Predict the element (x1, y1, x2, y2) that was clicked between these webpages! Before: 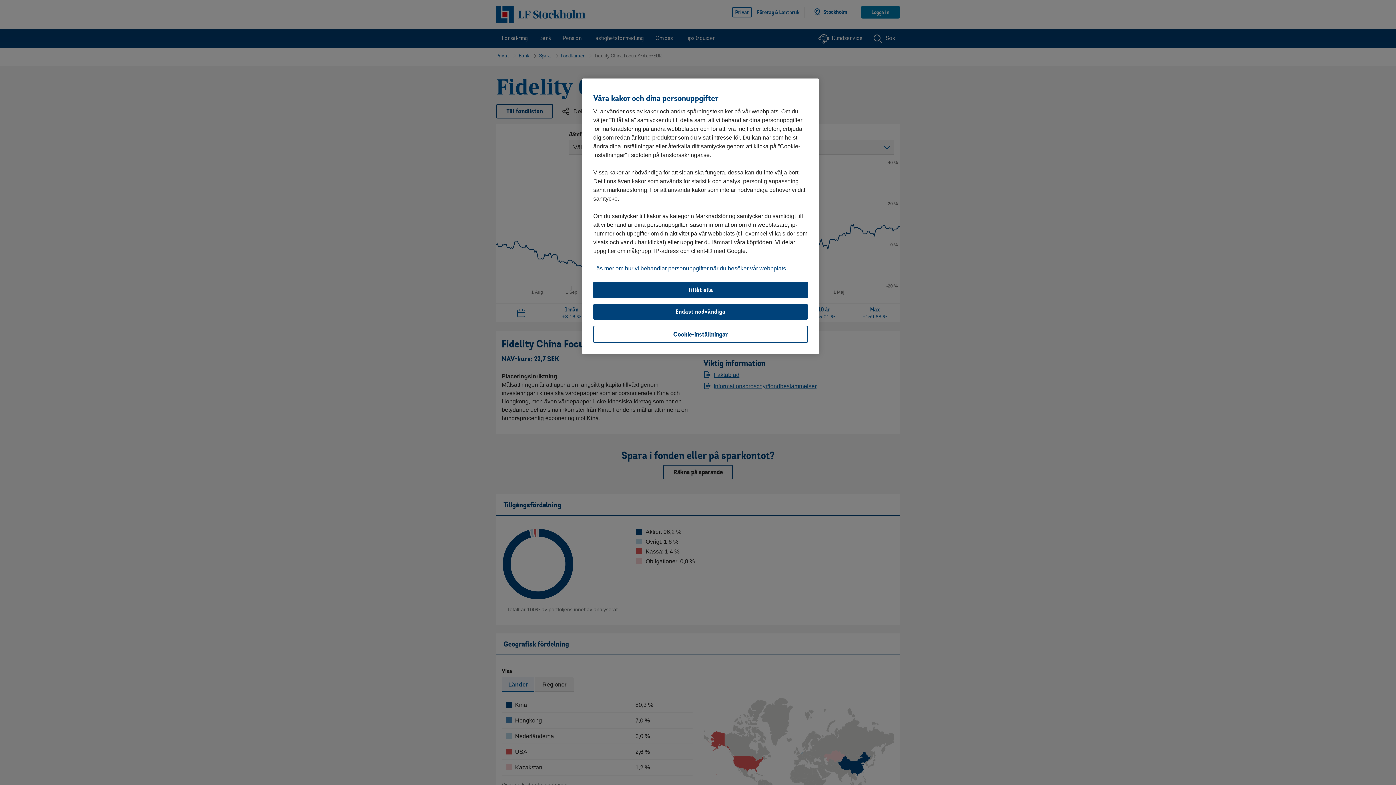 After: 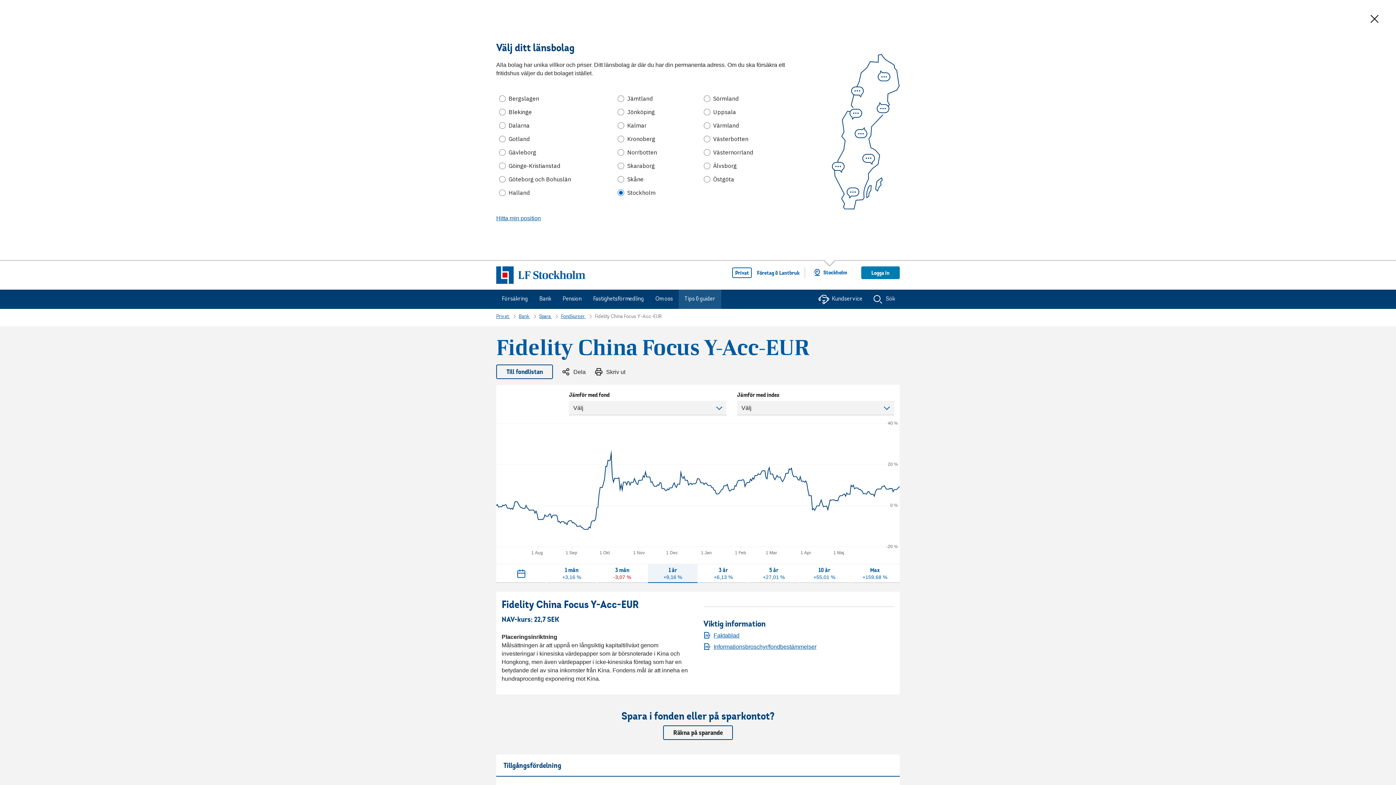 Action: bbox: (593, 282, 808, 298) label: Tillåt alla